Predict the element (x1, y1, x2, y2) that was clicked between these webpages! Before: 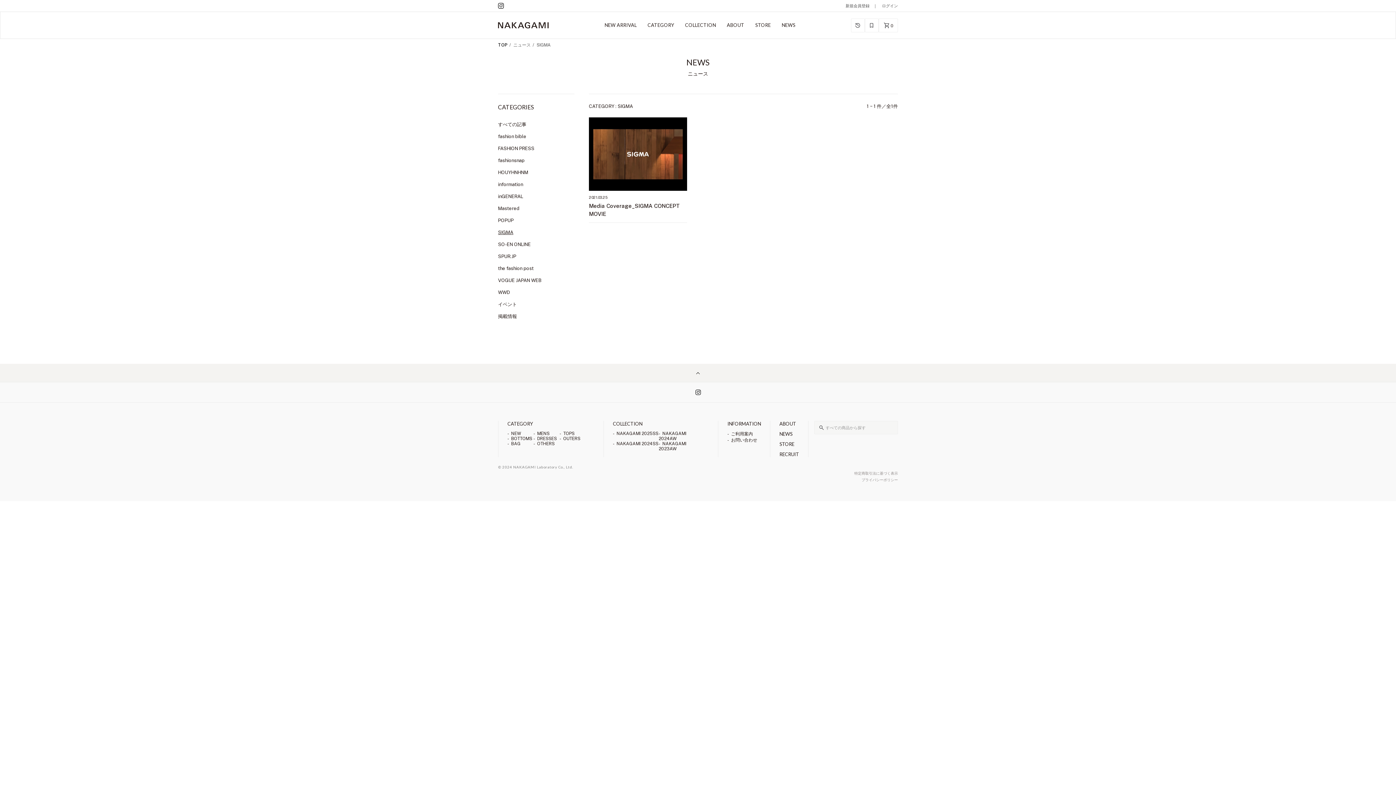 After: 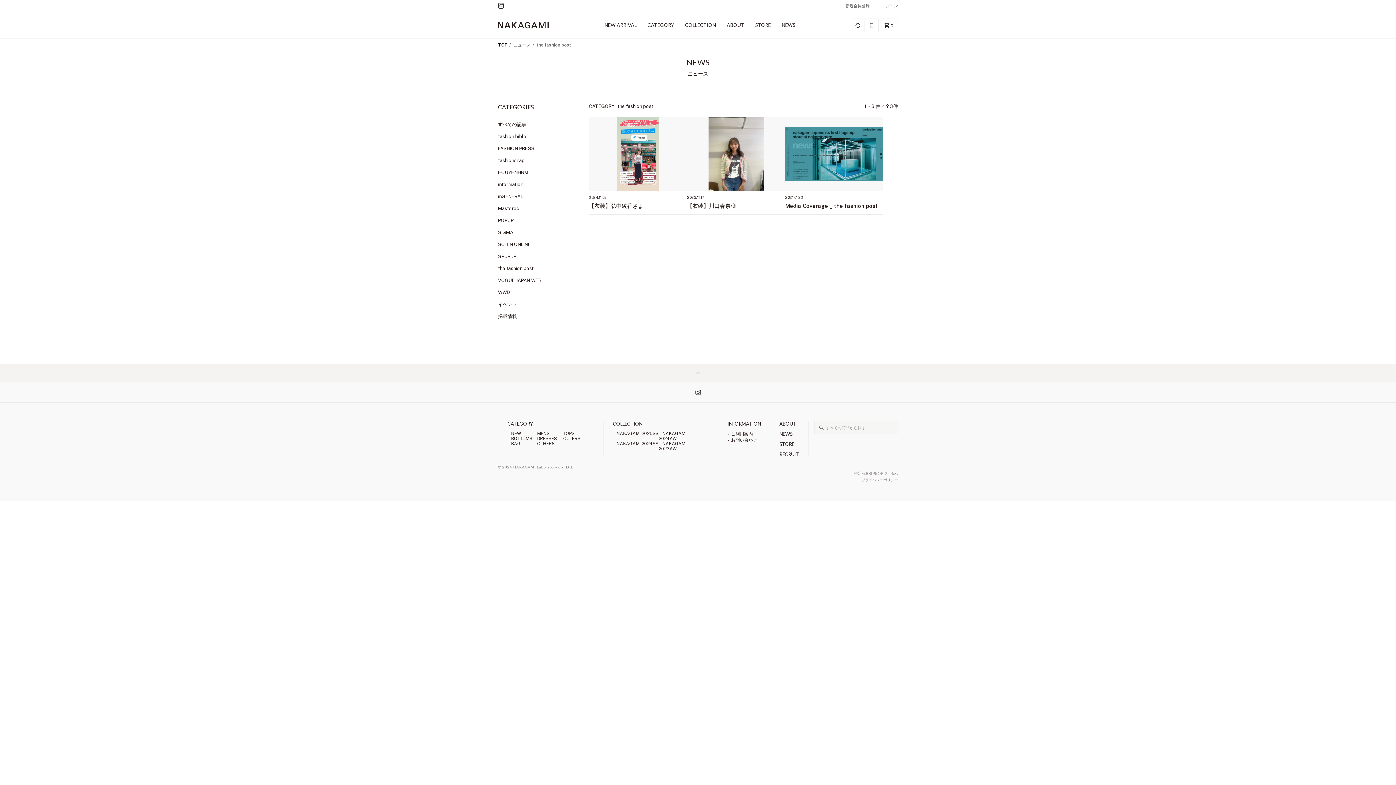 Action: label: the fashion post bbox: (498, 265, 533, 271)